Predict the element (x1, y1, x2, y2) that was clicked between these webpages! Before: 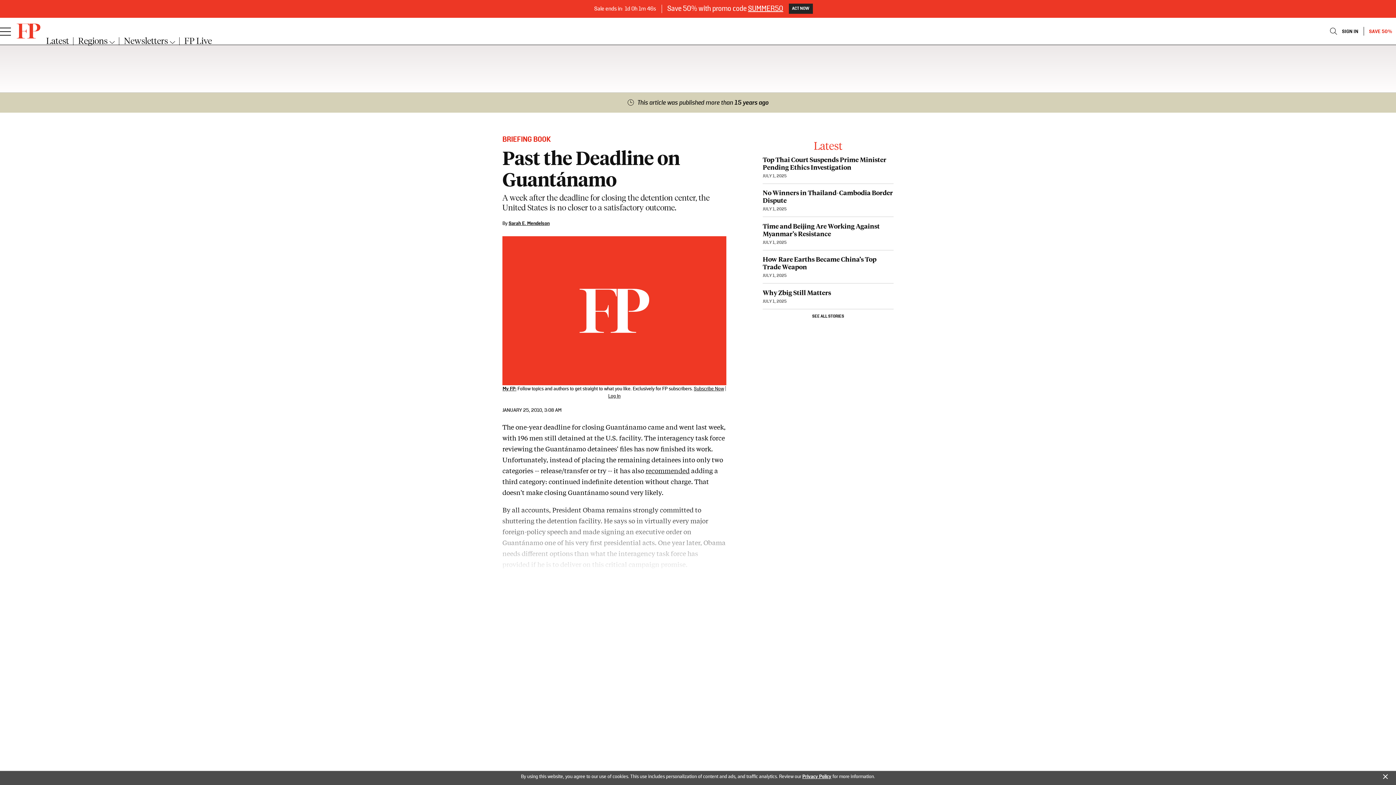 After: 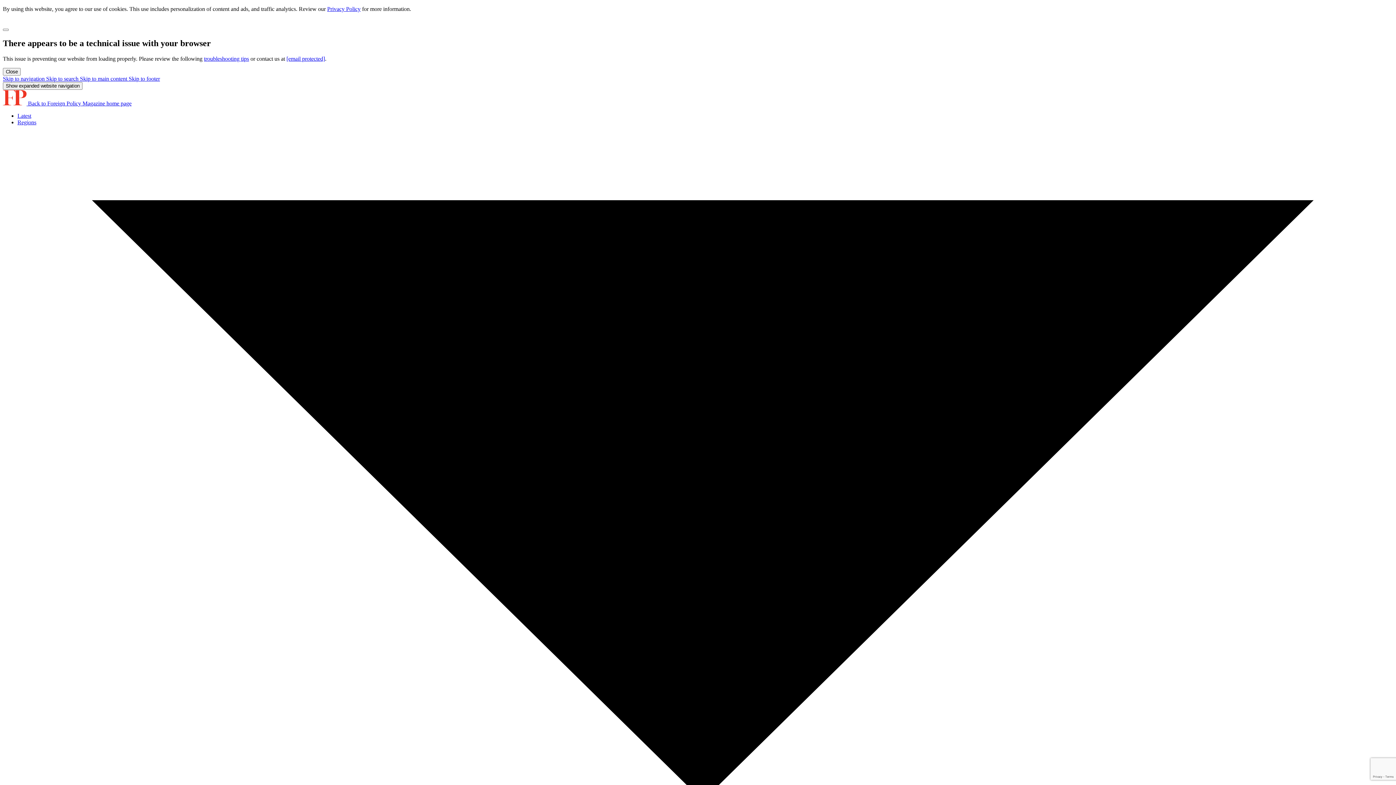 Action: label: FP Live bbox: (184, 28, 211, 38)